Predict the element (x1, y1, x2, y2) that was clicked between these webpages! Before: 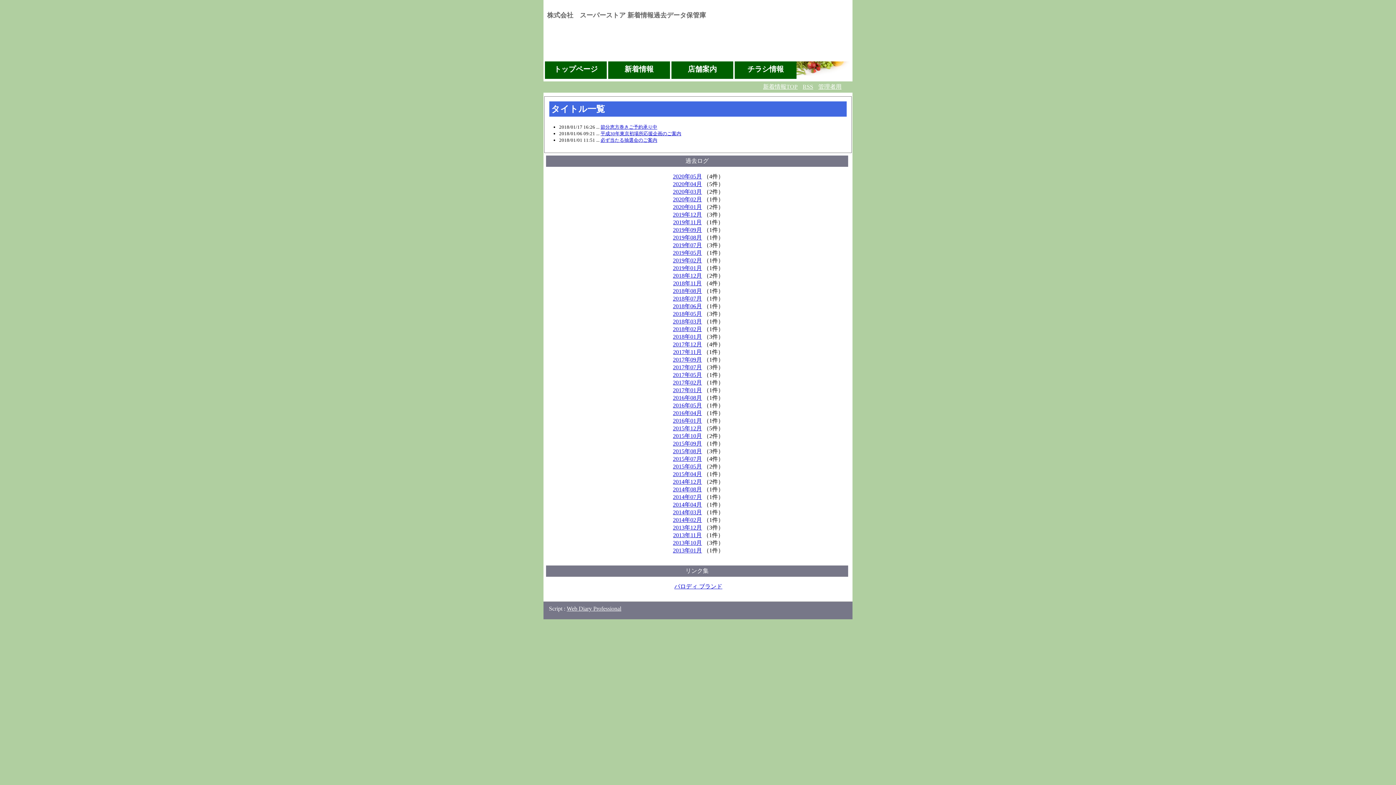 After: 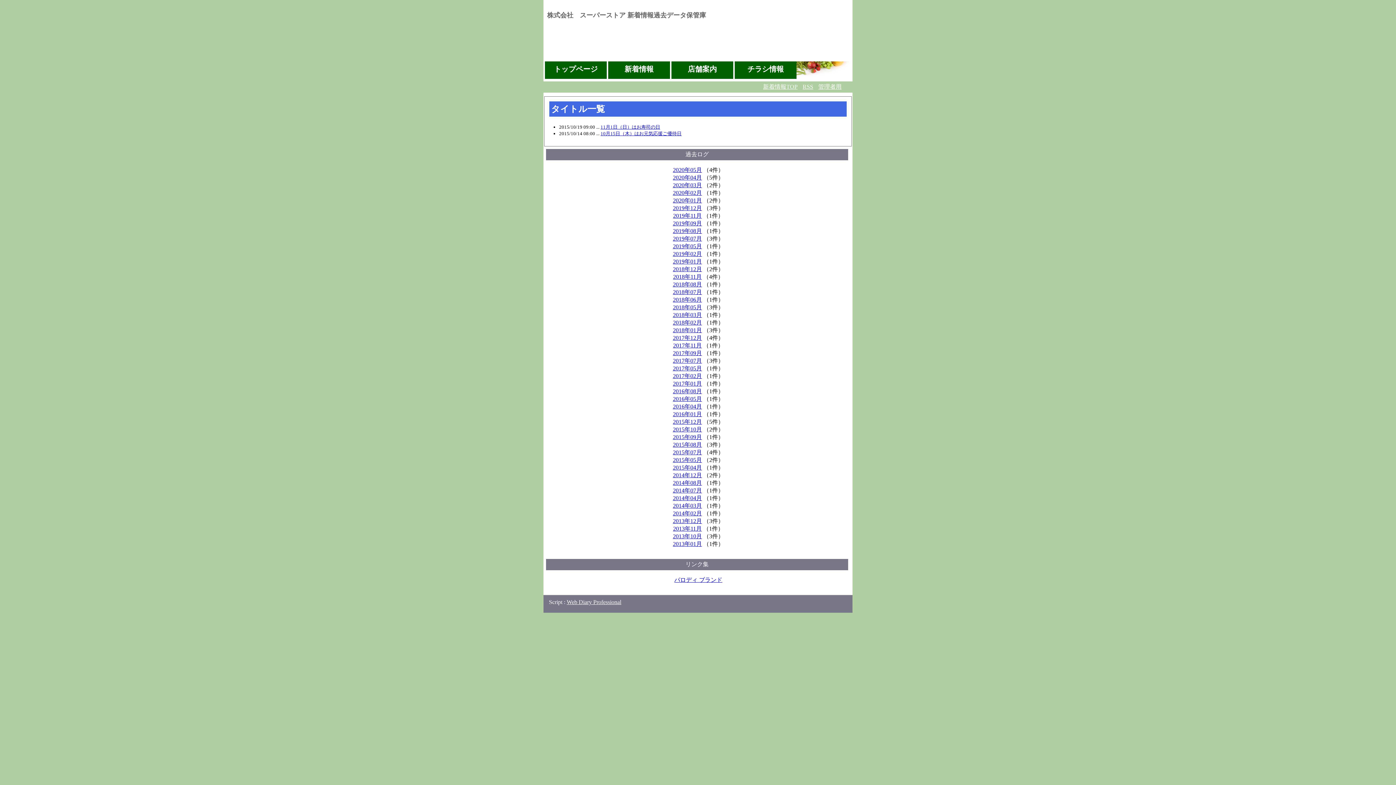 Action: bbox: (673, 433, 702, 439) label: 2015年10月